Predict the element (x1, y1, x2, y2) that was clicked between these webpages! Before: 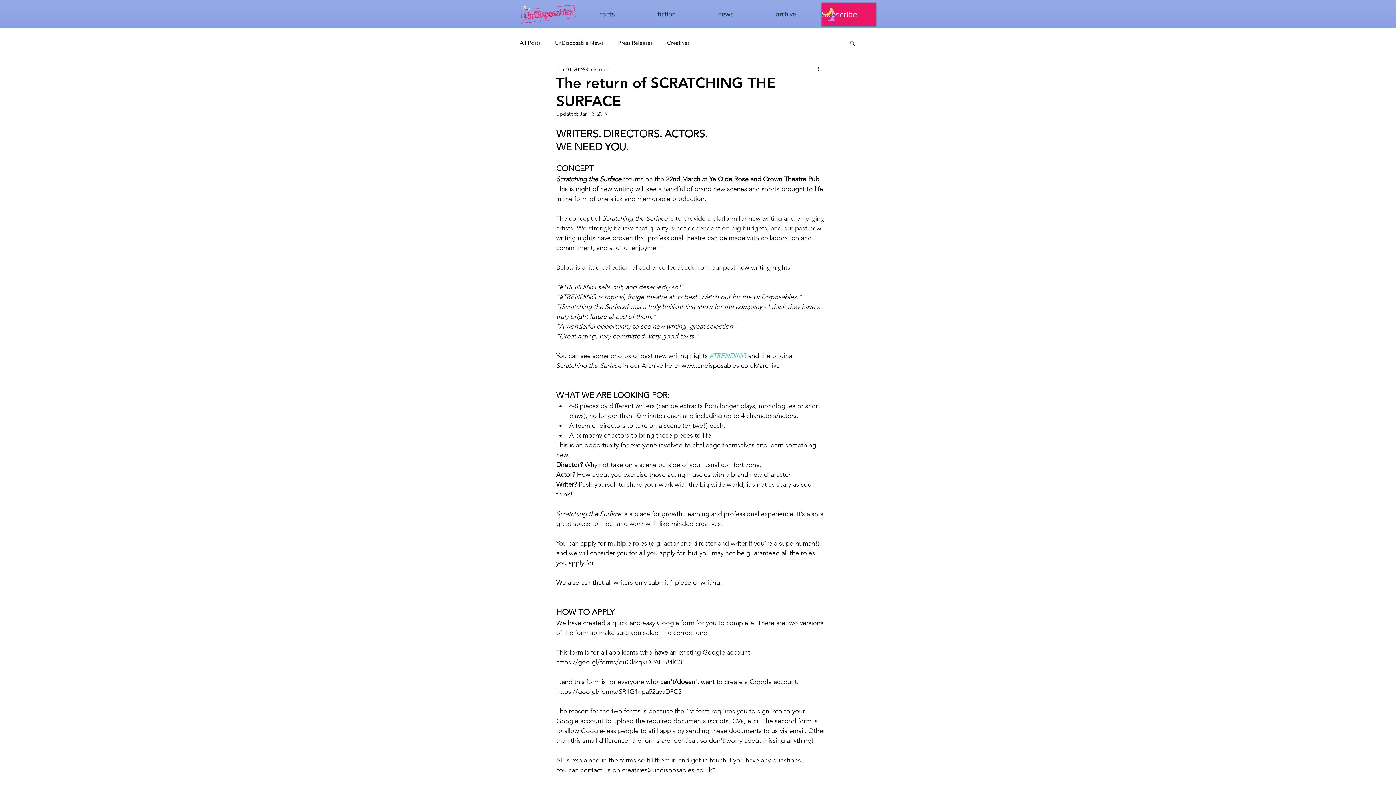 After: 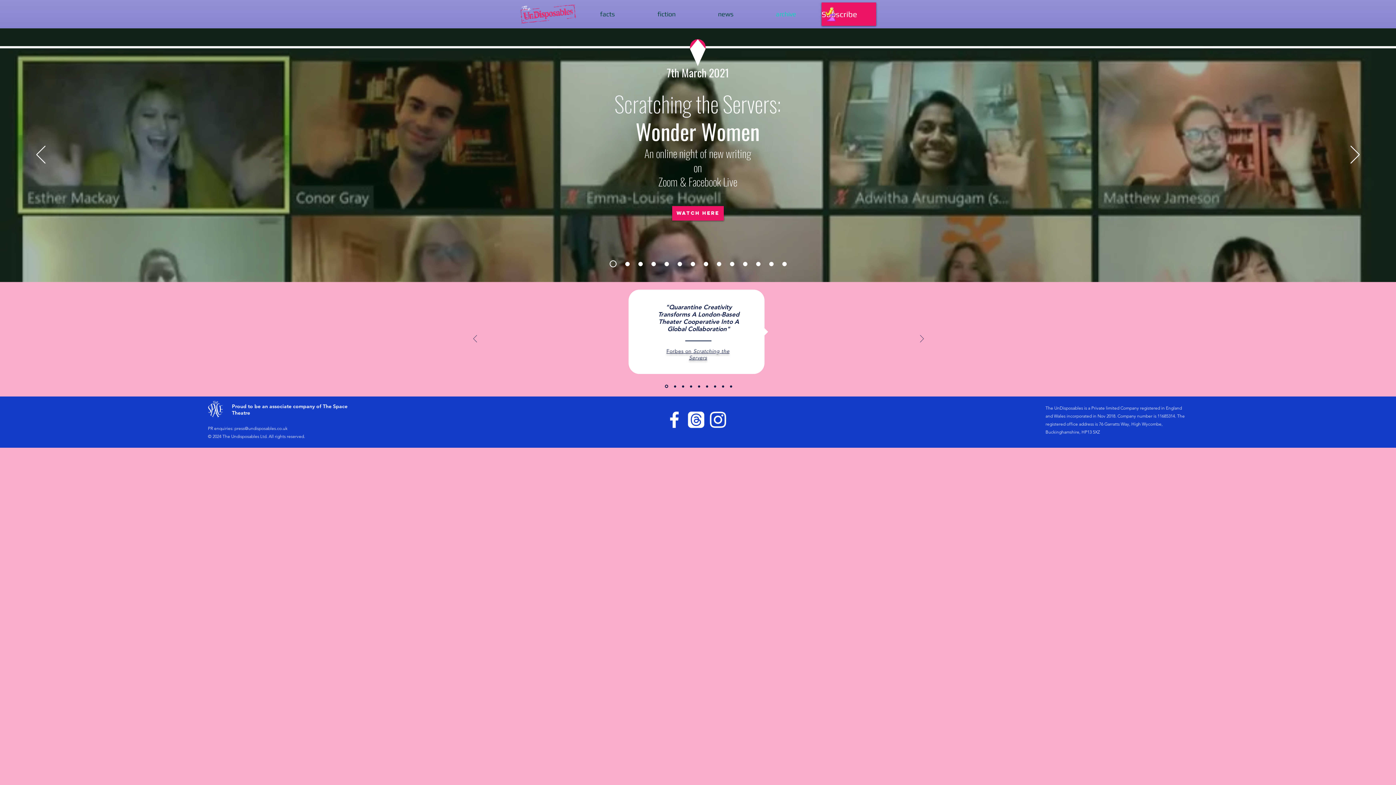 Action: label: archive bbox: (754, 4, 817, 24)